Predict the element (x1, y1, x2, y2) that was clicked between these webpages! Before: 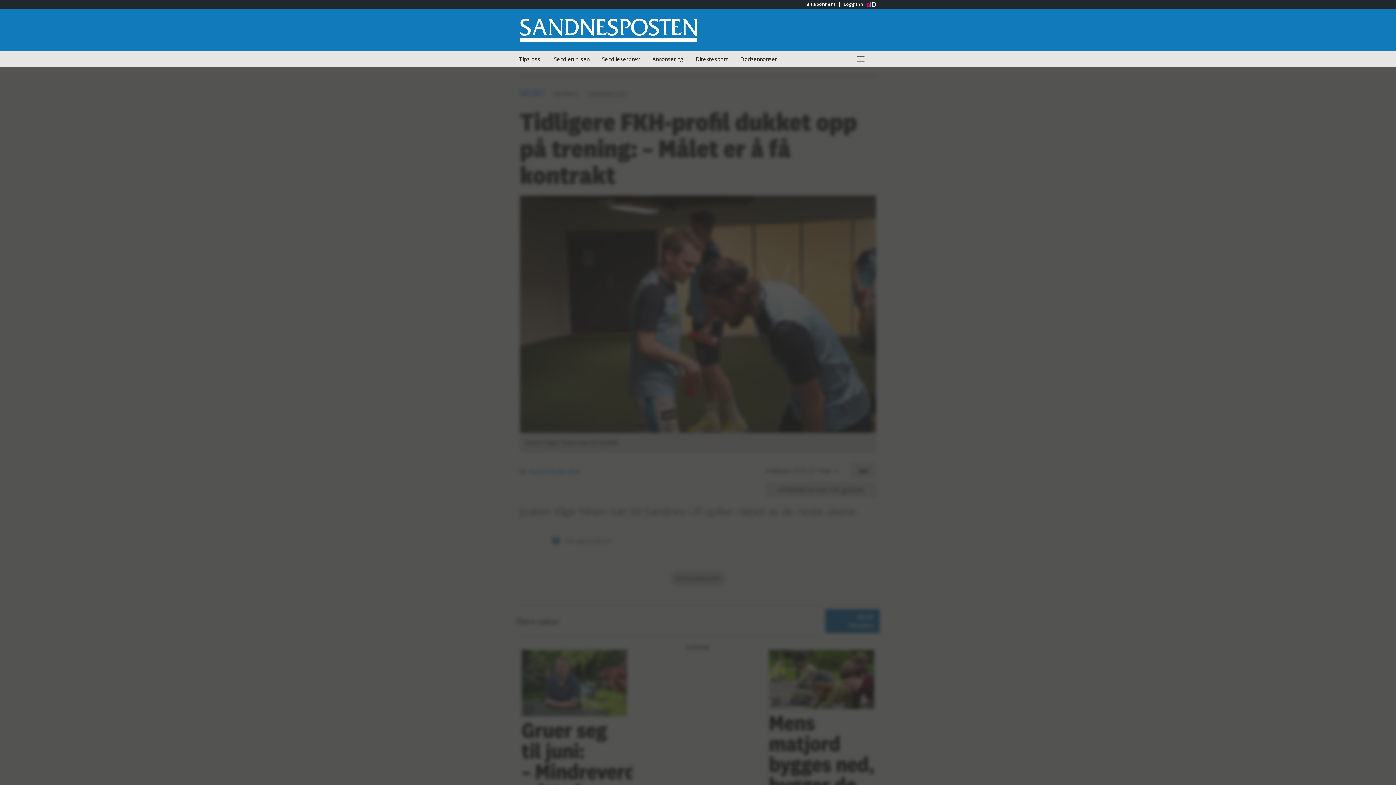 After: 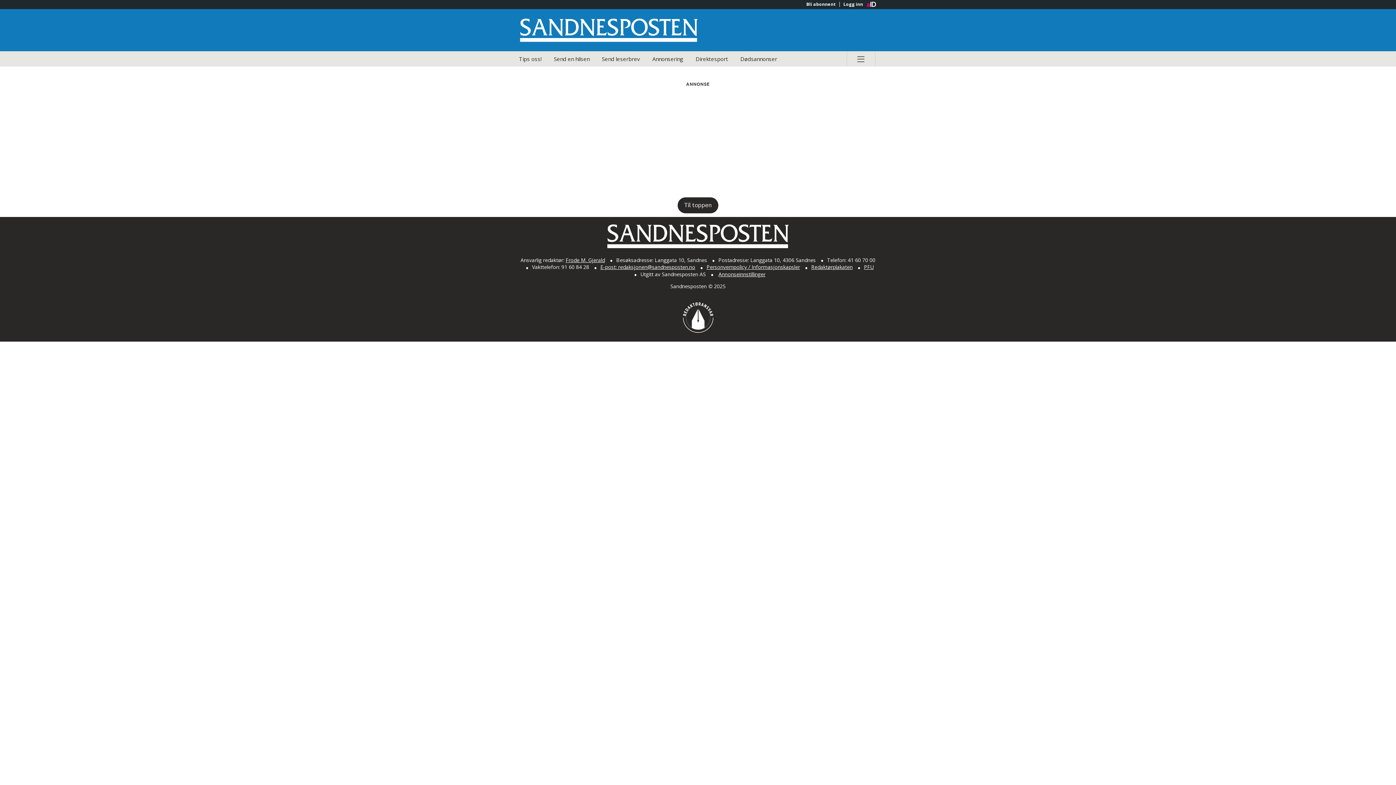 Action: bbox: (548, 51, 595, 66) label: Send en hilsen